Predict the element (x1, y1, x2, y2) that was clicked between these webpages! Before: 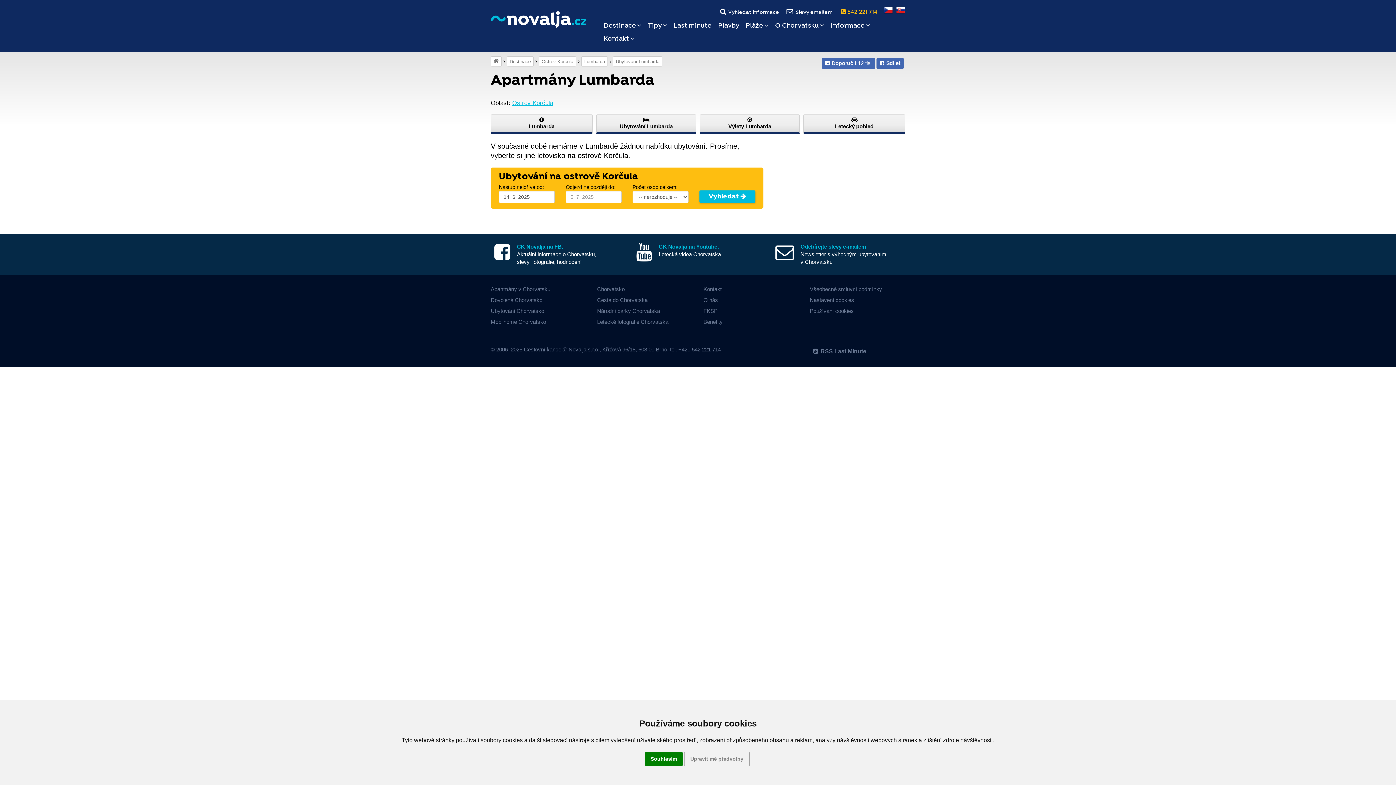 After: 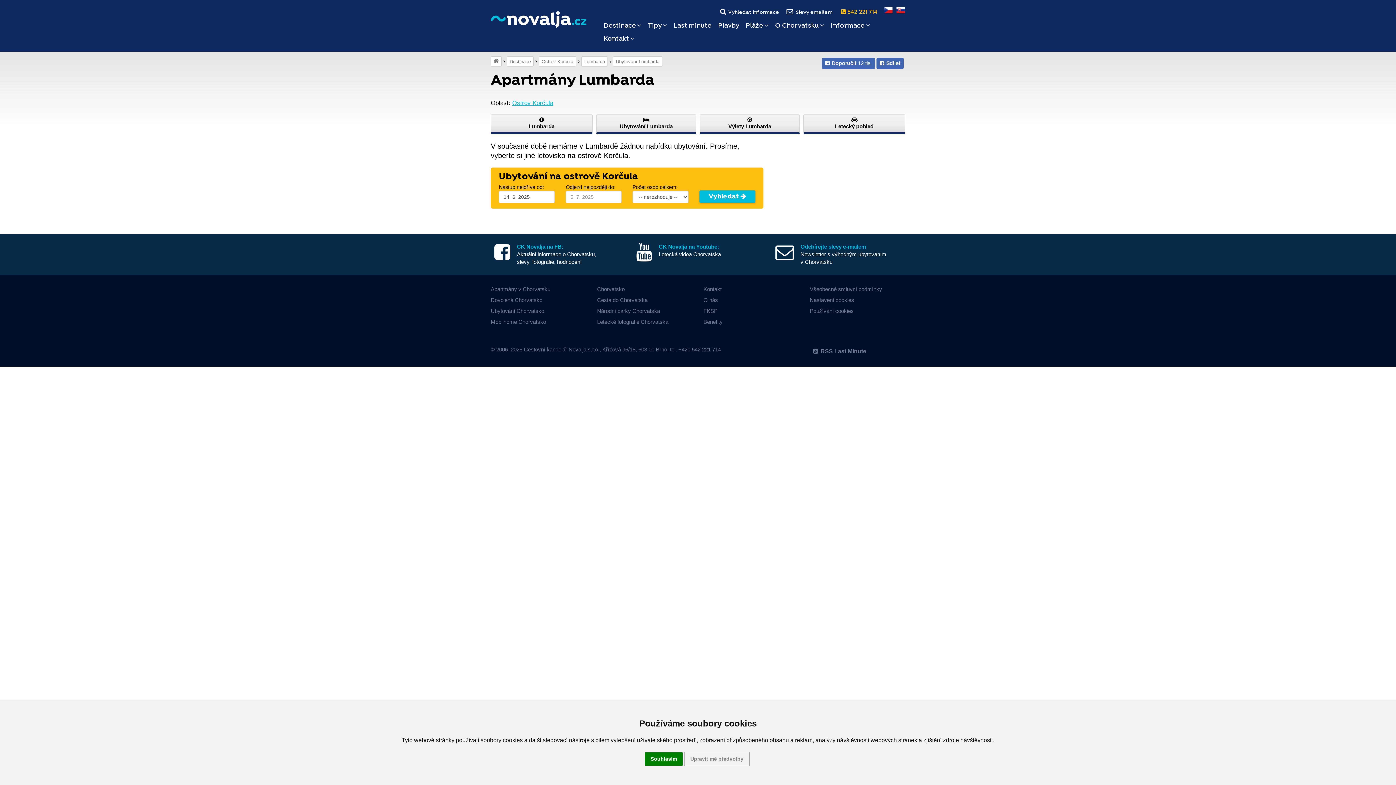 Action: label: CK Novalja na FB: bbox: (517, 243, 563, 249)